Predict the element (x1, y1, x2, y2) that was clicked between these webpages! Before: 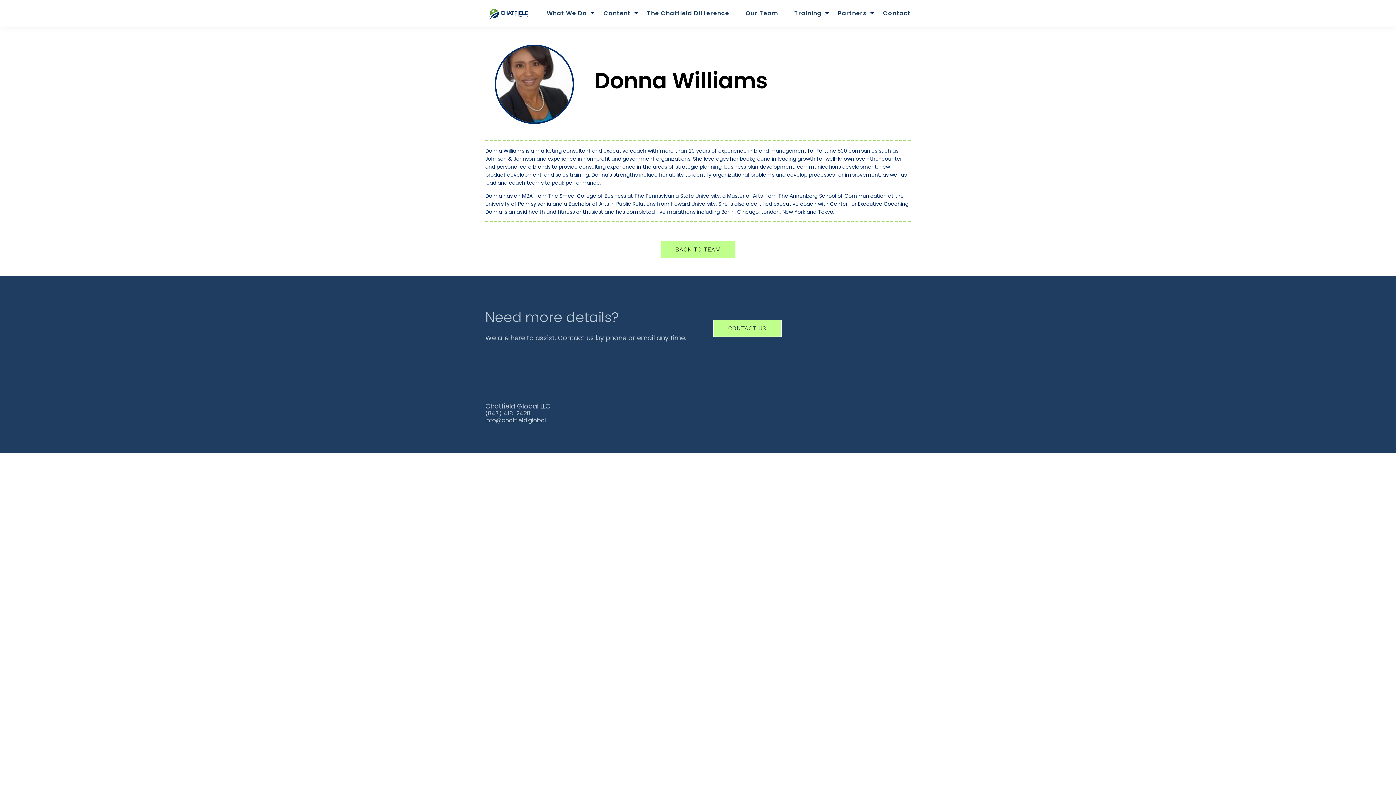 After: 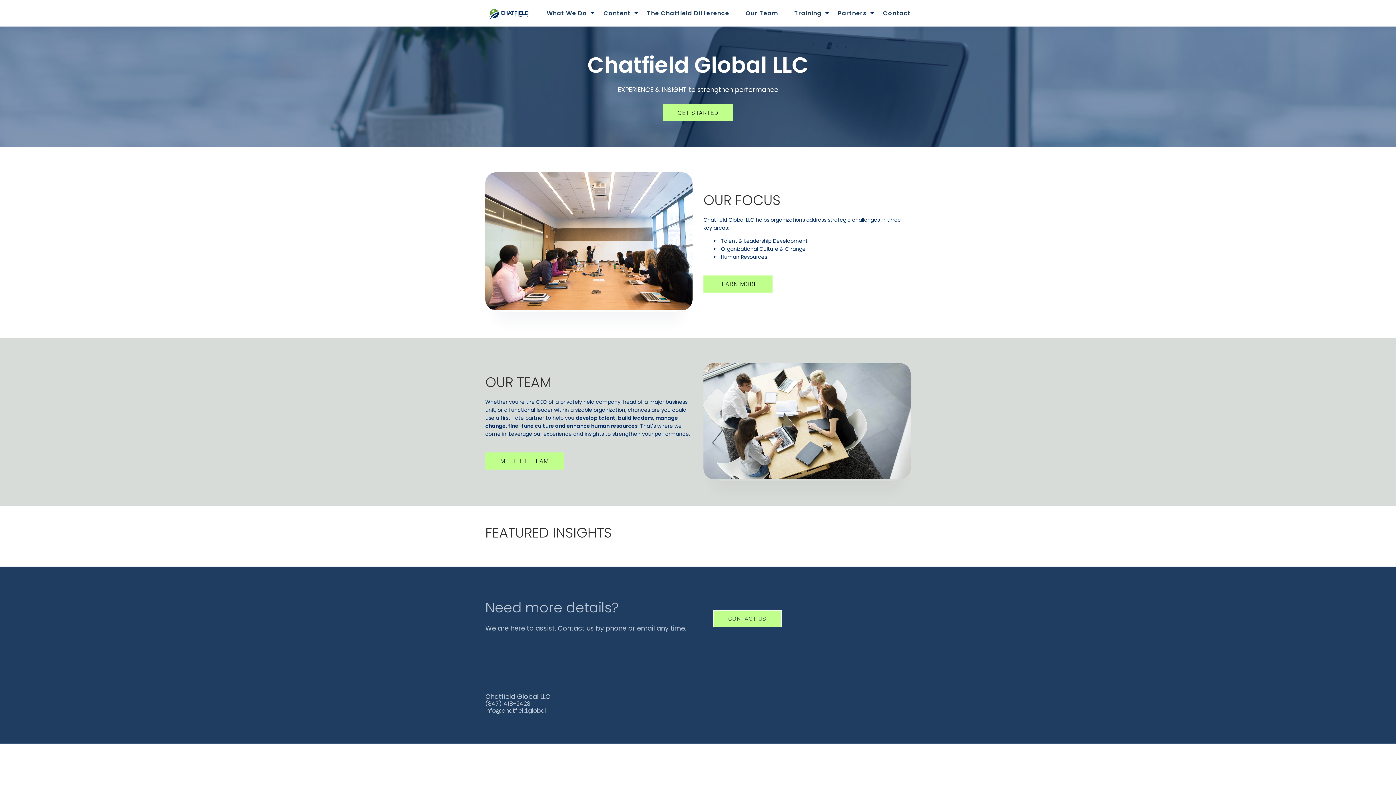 Action: bbox: (485, 9, 532, 16)